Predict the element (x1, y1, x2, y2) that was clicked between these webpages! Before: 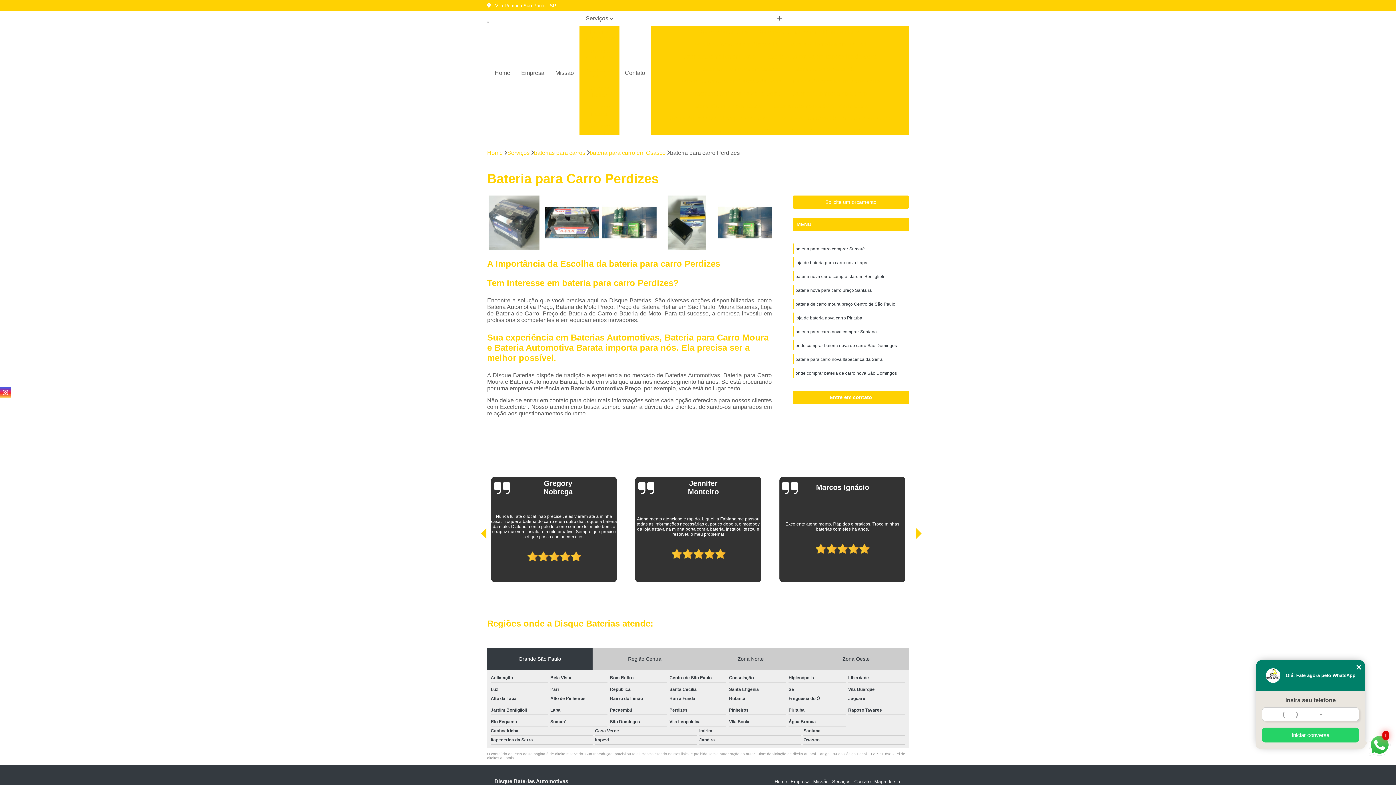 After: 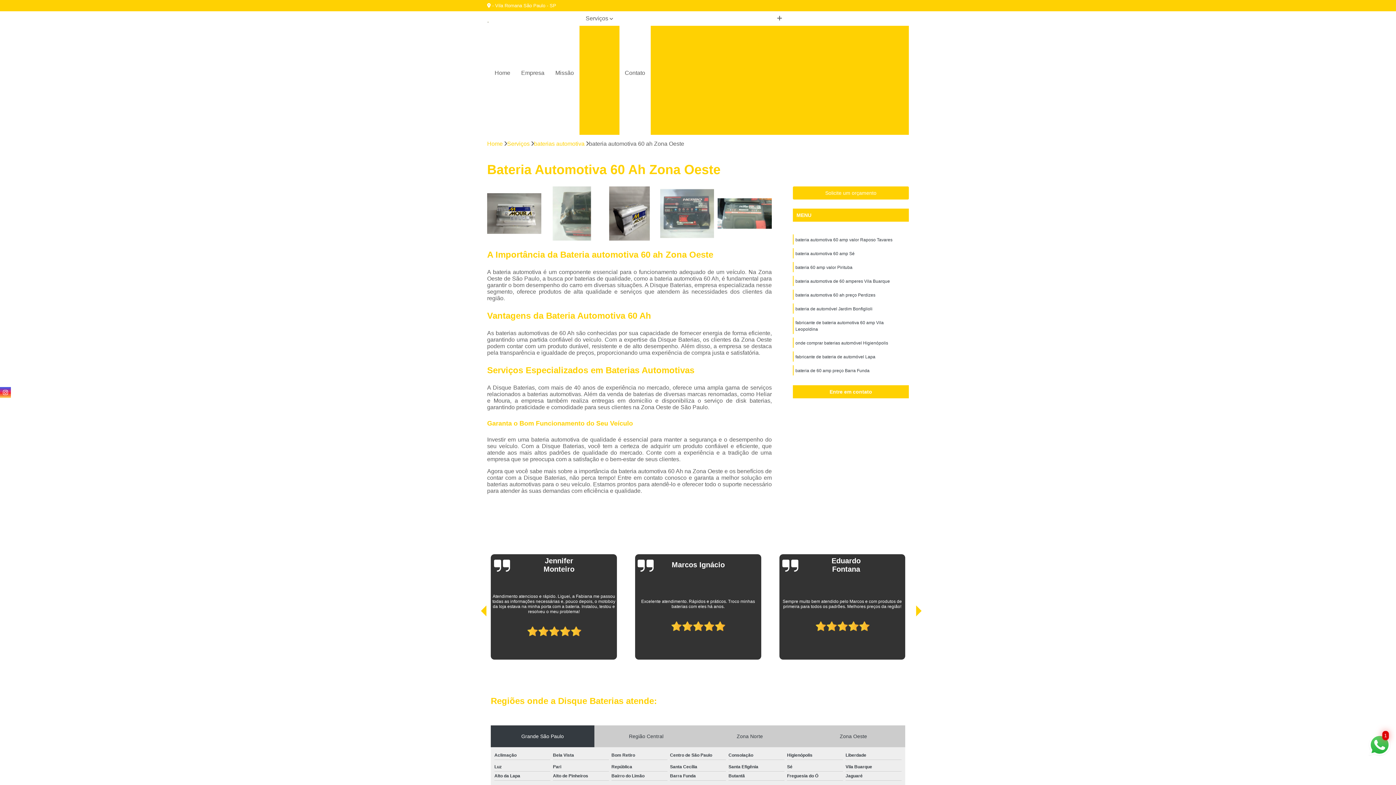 Action: bbox: (767, 100, 873, 112) label: Bateria Automotiva 60 Ah Zona Oeste